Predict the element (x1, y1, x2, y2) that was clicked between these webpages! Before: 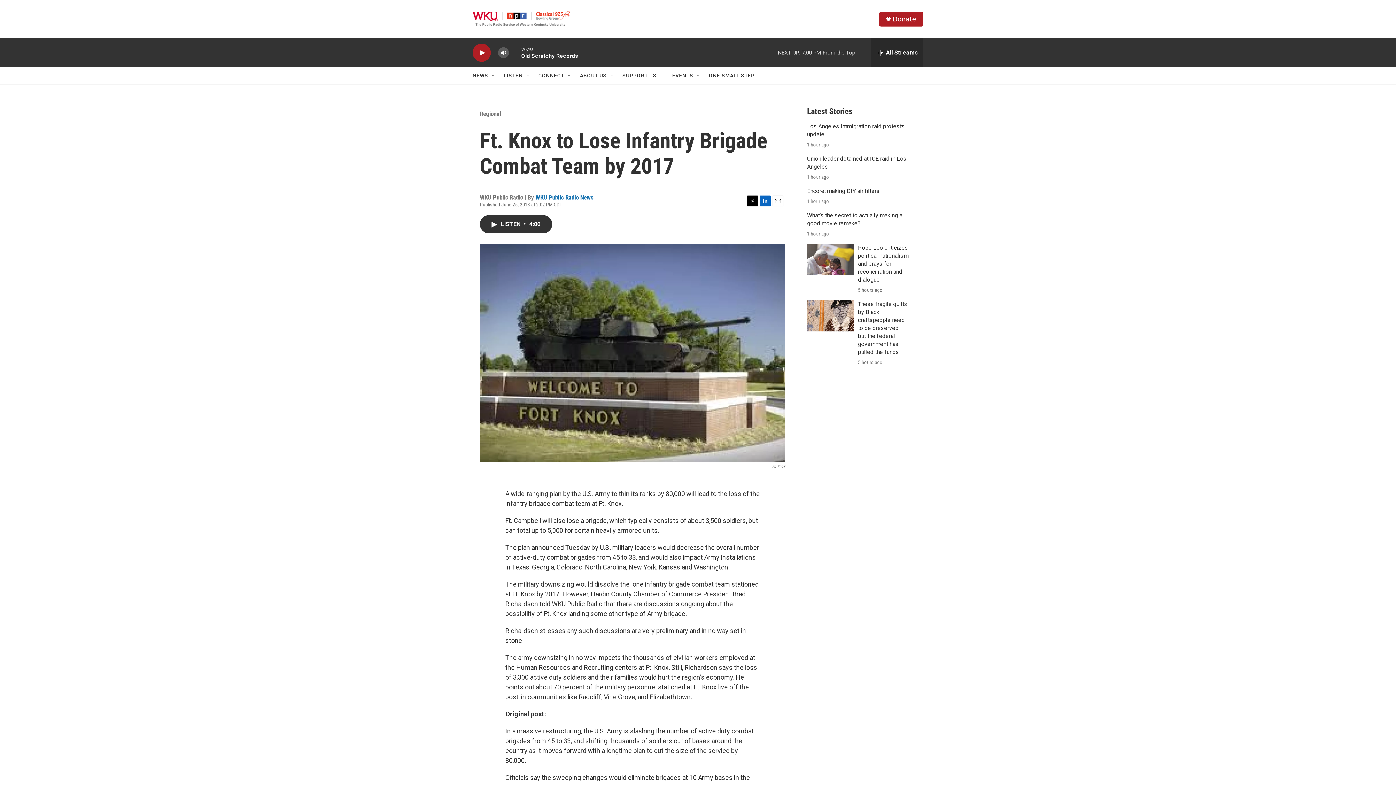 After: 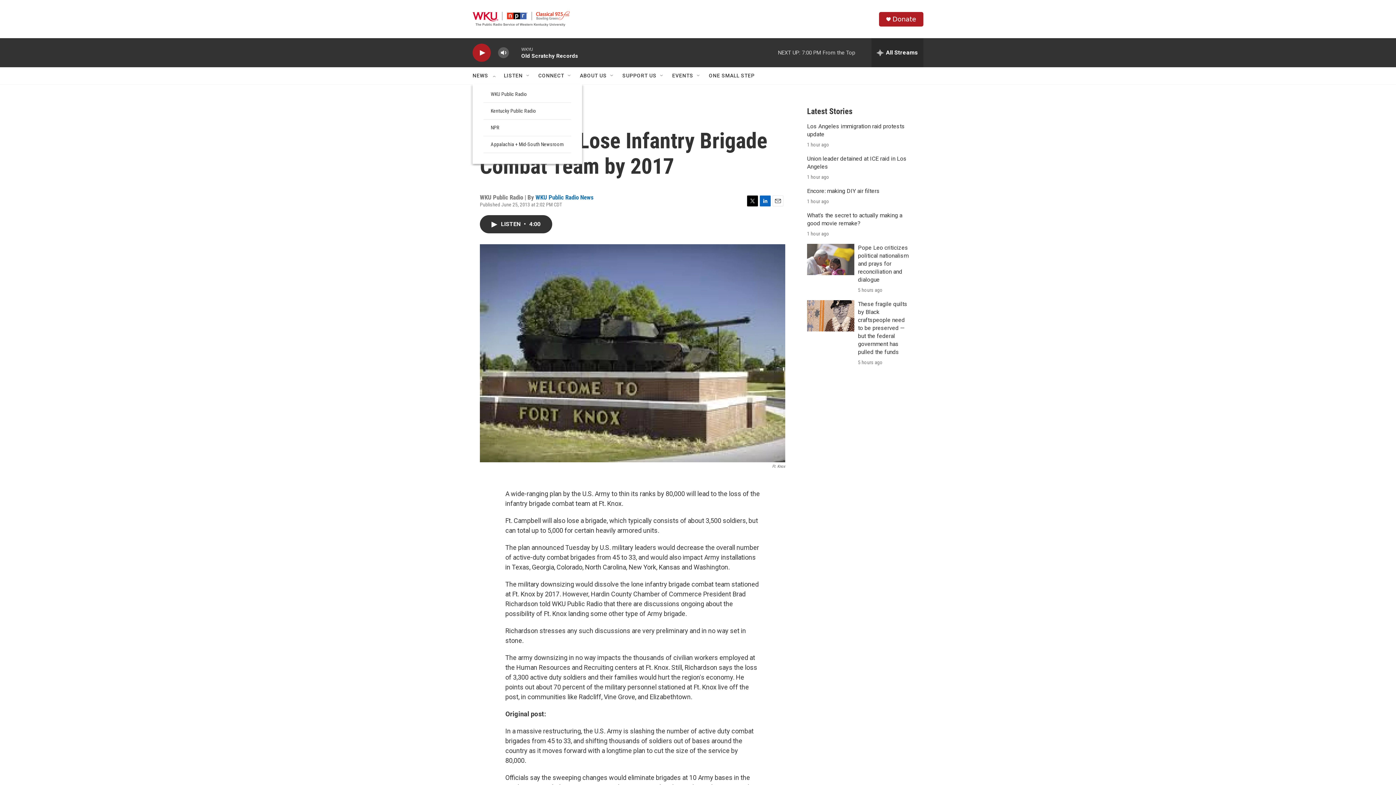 Action: bbox: (491, 72, 497, 78) label: Open Sub Navigation